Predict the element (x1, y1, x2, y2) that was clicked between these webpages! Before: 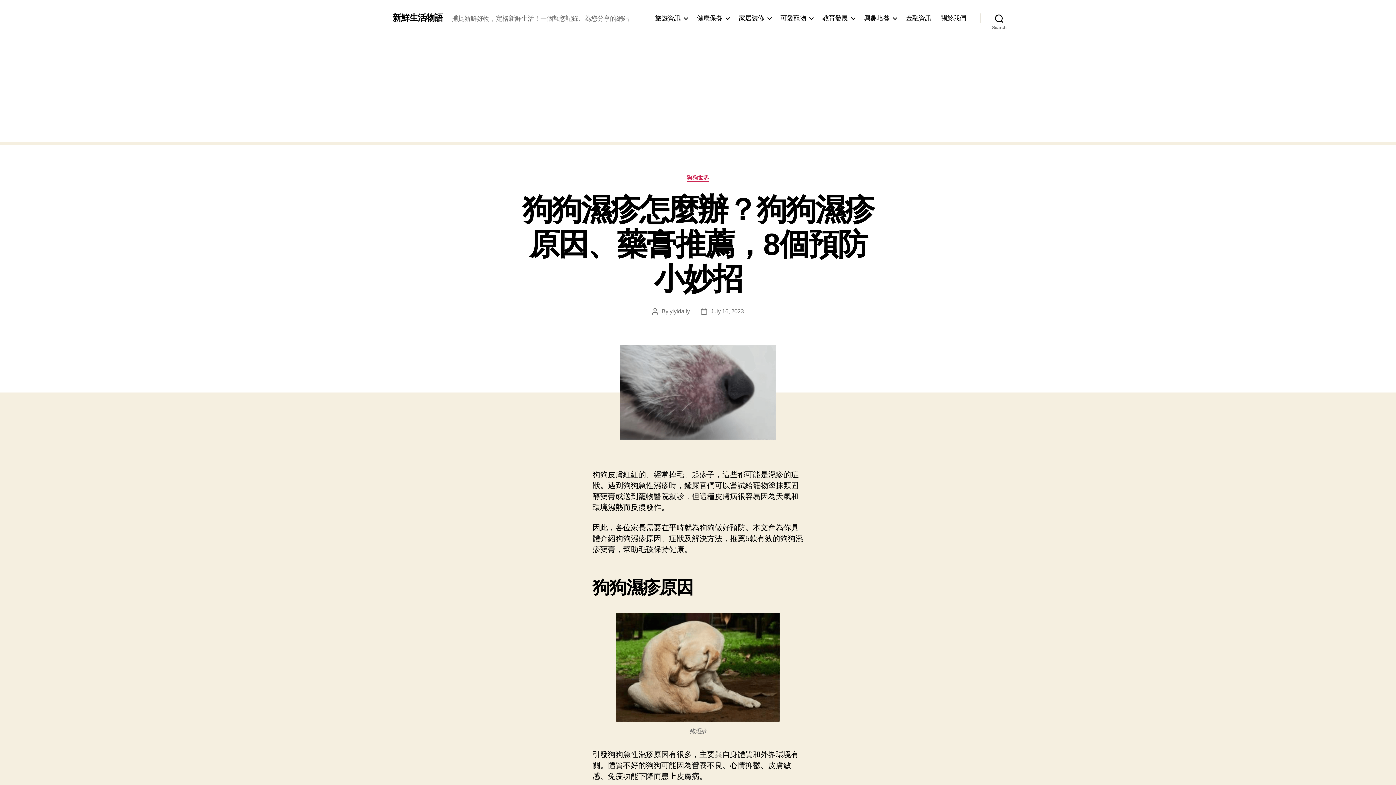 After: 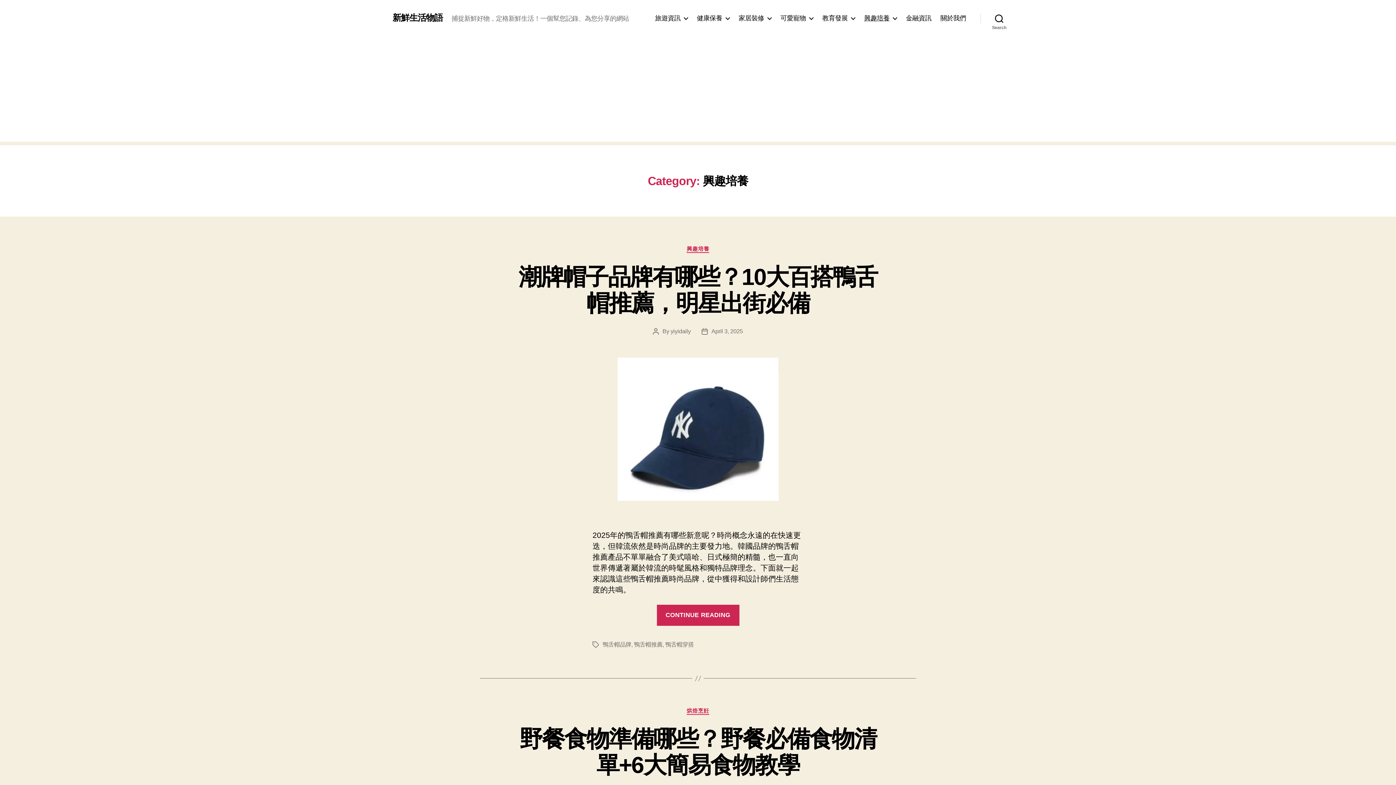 Action: label: 興趣培養 bbox: (864, 14, 897, 22)